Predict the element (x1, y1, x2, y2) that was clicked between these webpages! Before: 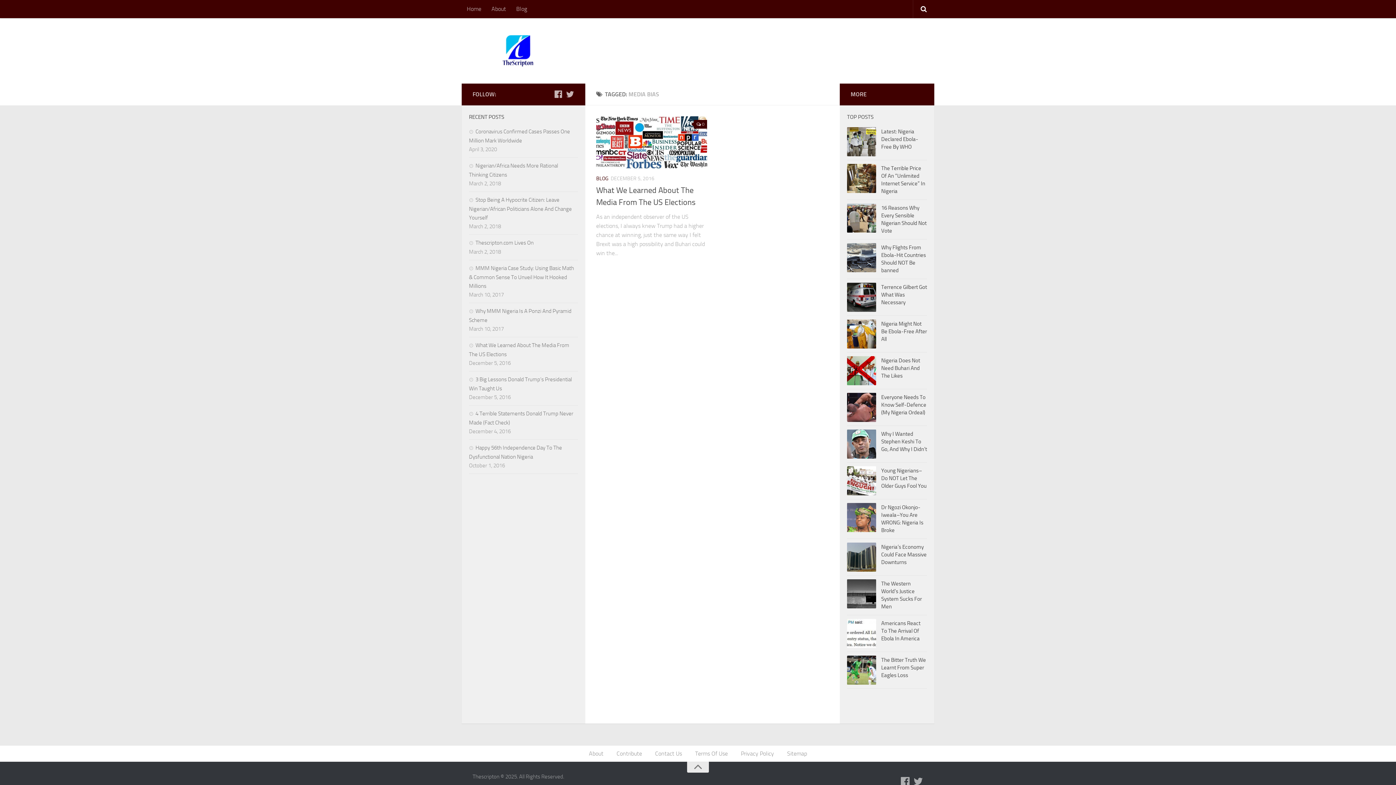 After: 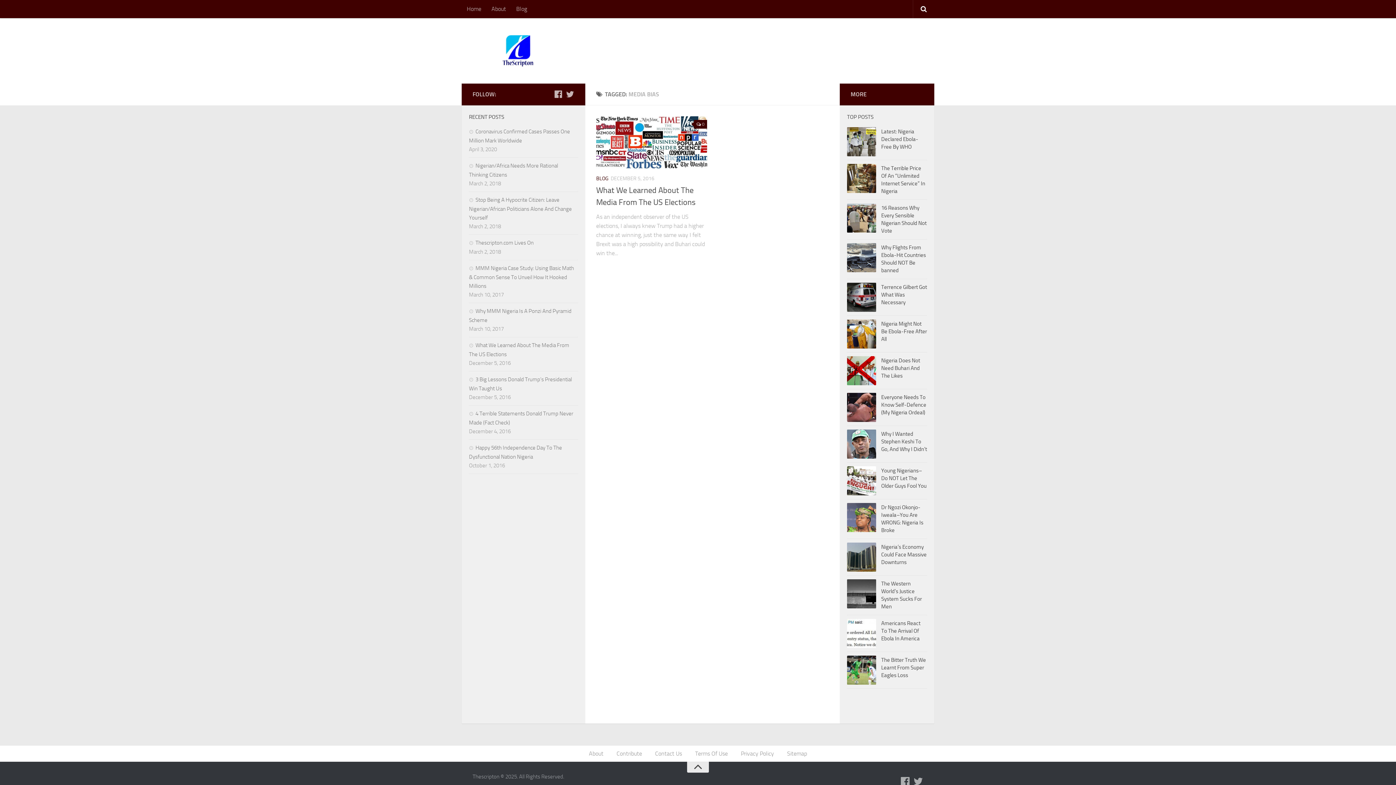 Action: bbox: (687, 762, 709, 773)